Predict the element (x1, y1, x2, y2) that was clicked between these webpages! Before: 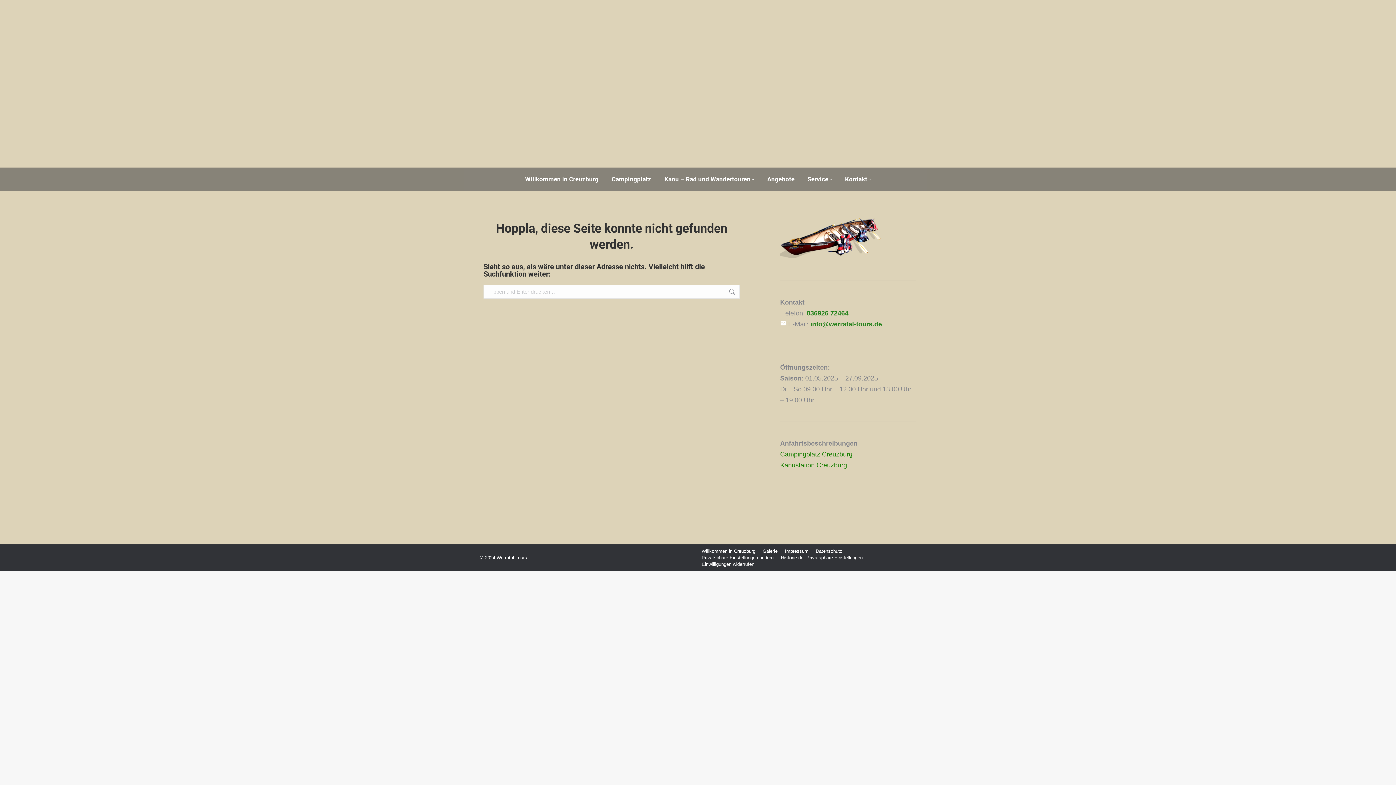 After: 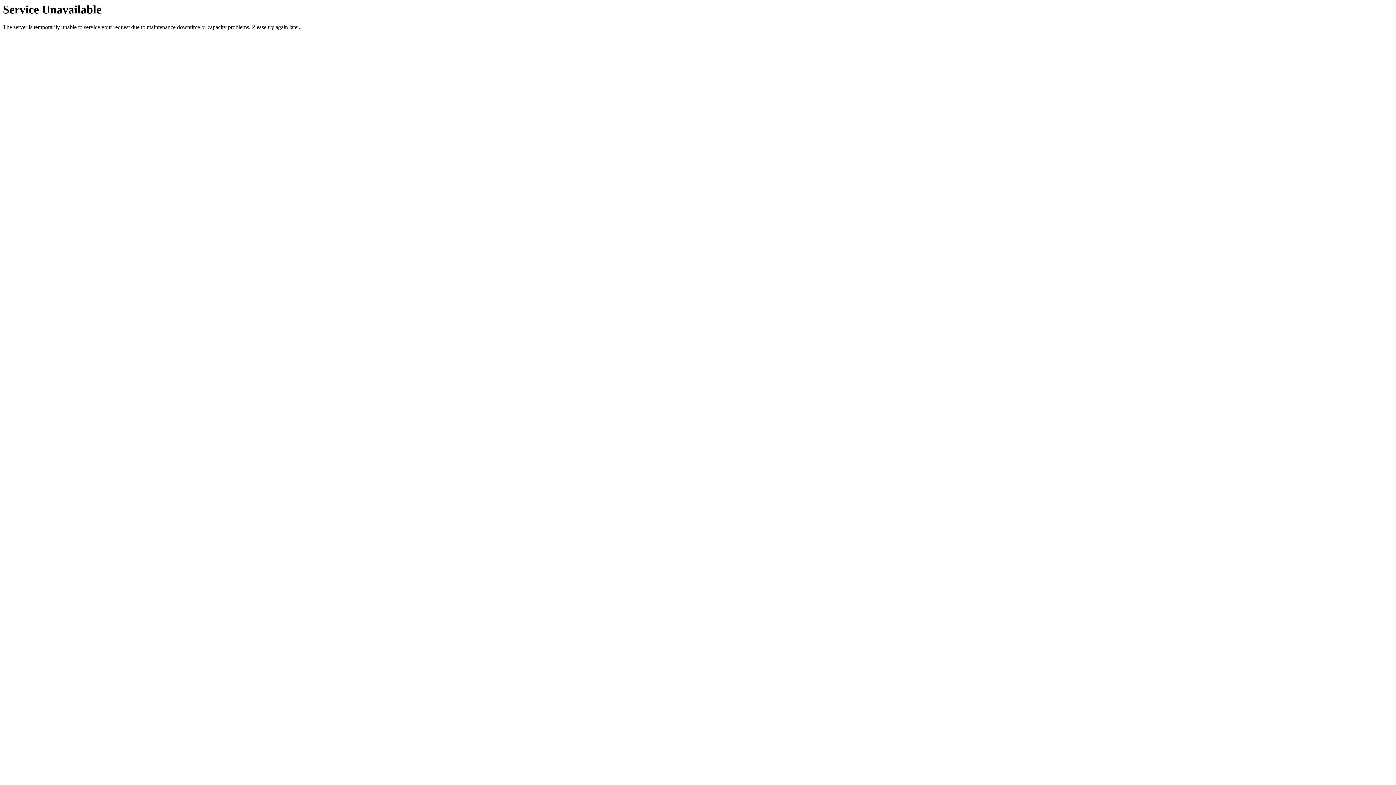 Action: bbox: (806, 174, 833, 184) label: Service